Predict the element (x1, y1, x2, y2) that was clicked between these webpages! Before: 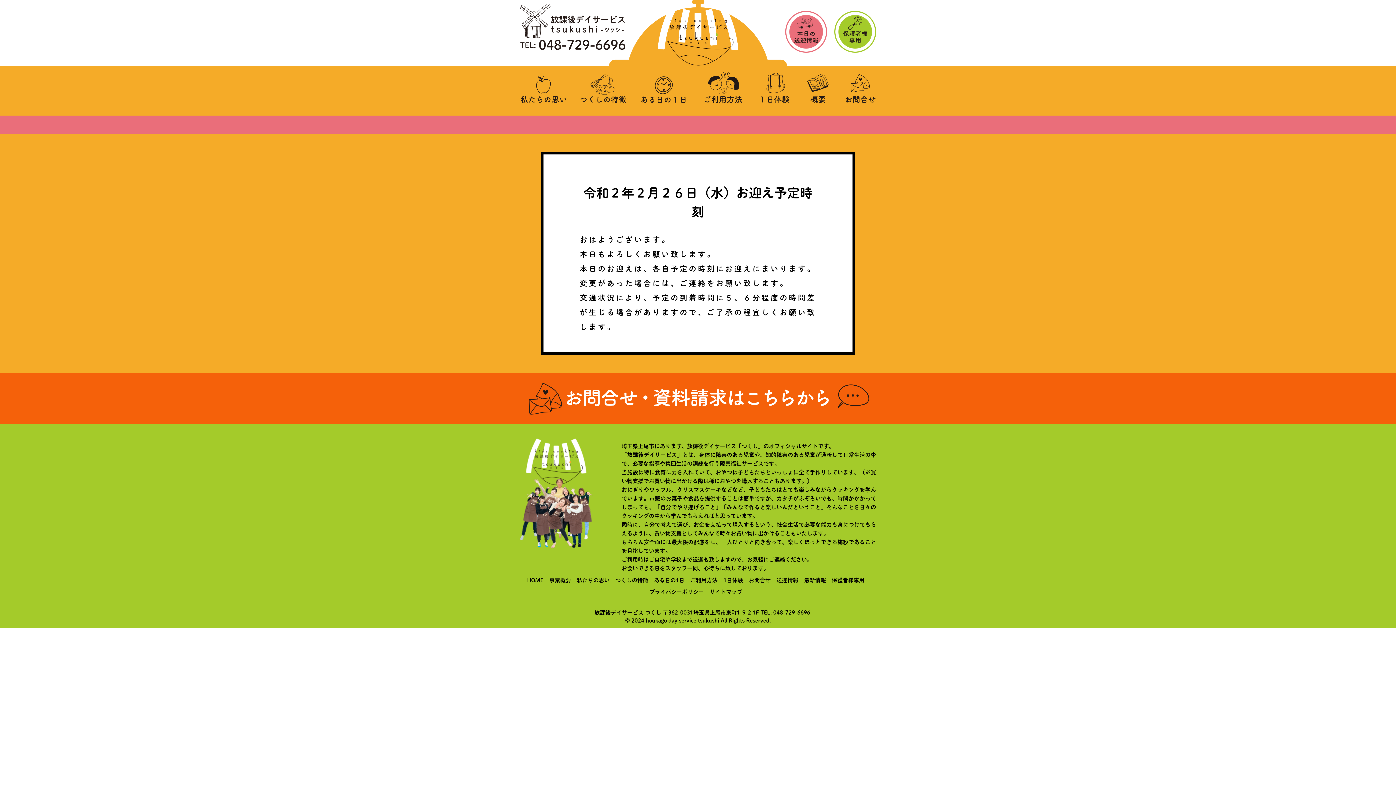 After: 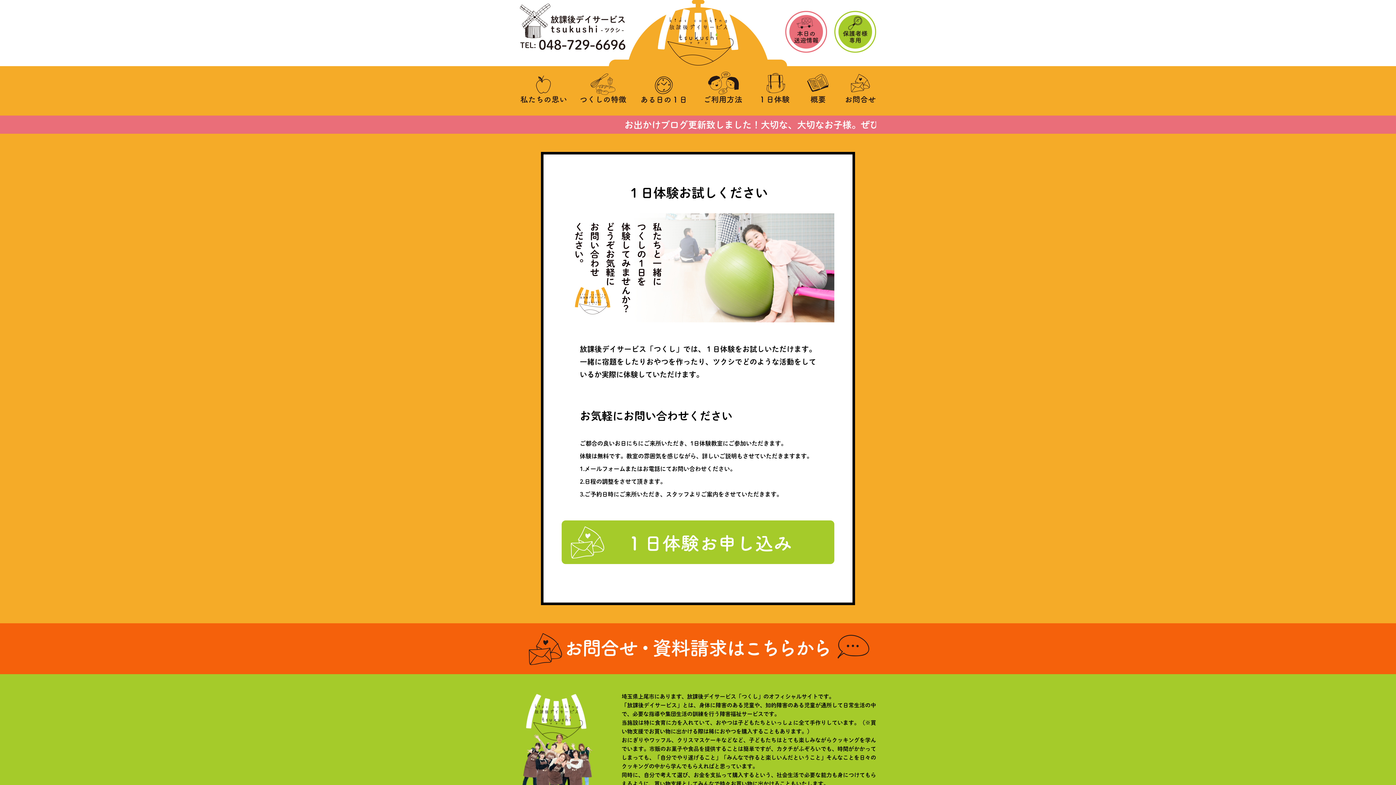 Action: label: 1日体験 bbox: (723, 577, 743, 583)